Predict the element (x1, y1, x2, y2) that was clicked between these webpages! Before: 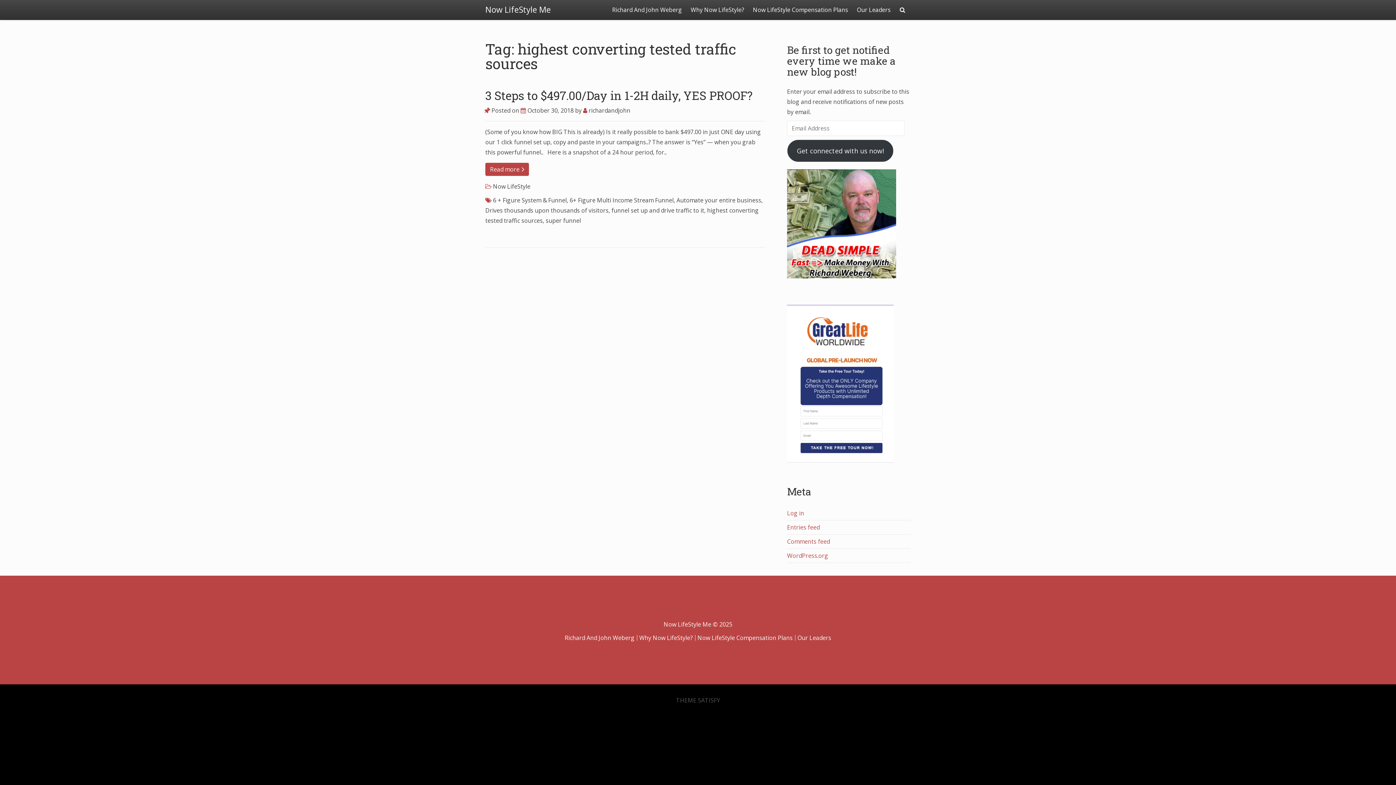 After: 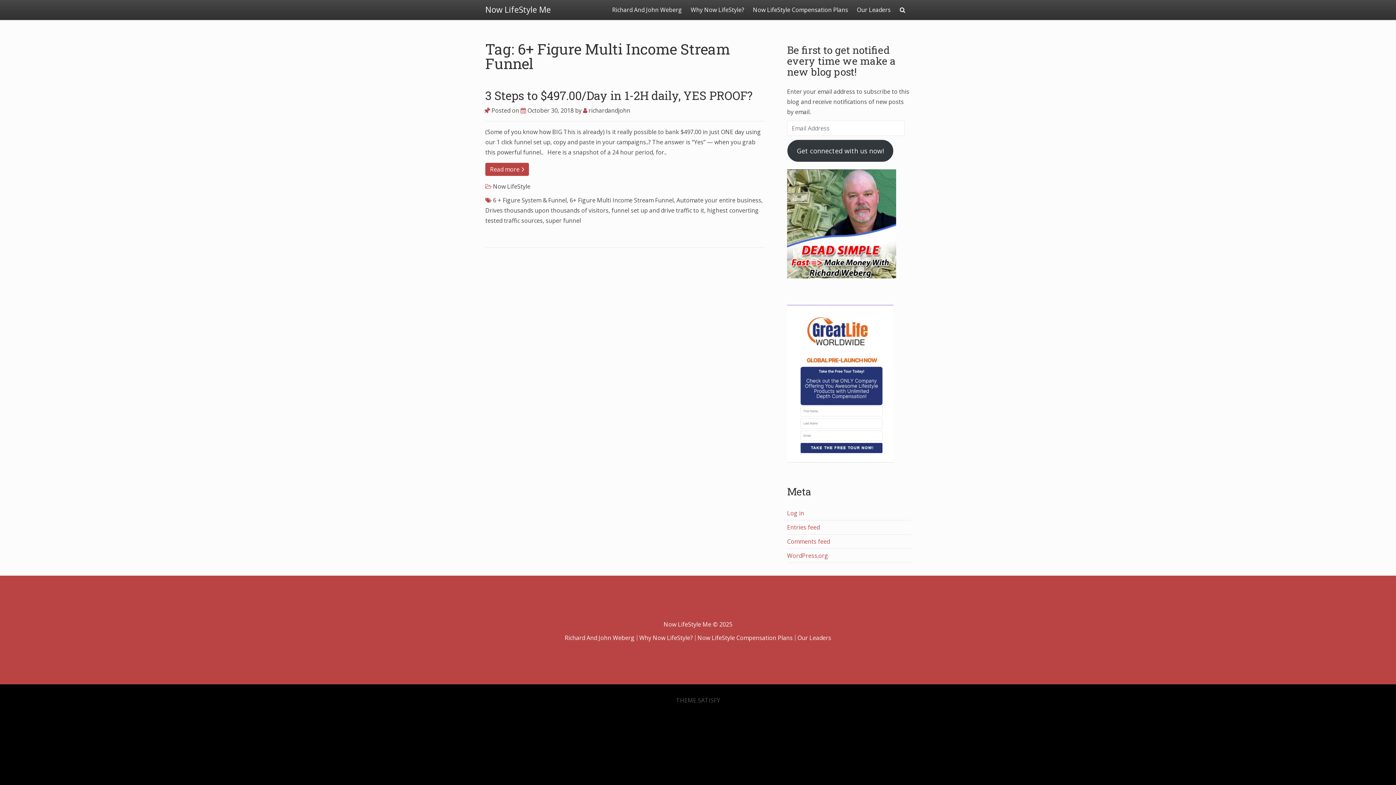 Action: bbox: (569, 196, 673, 204) label: 6+ Figure Multi Income Stream Funnel